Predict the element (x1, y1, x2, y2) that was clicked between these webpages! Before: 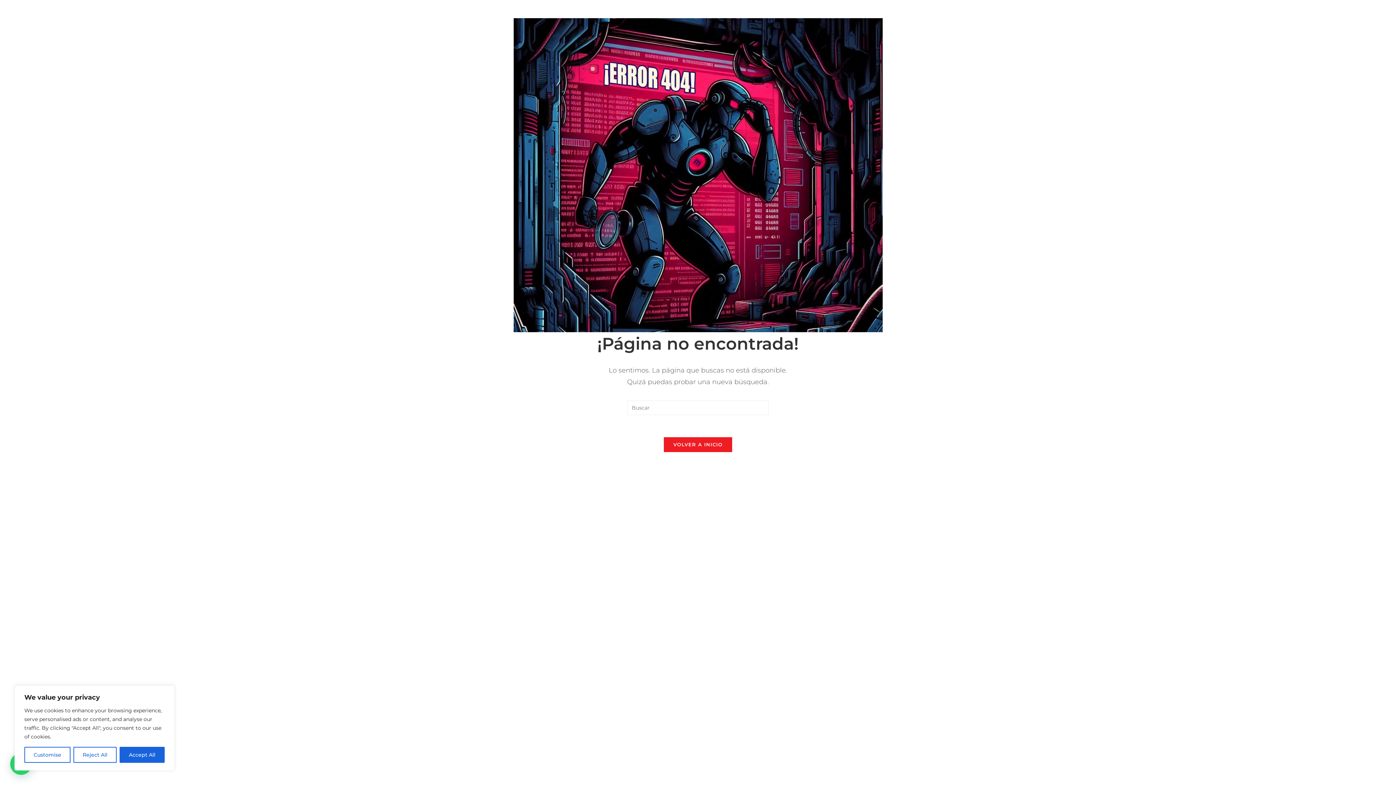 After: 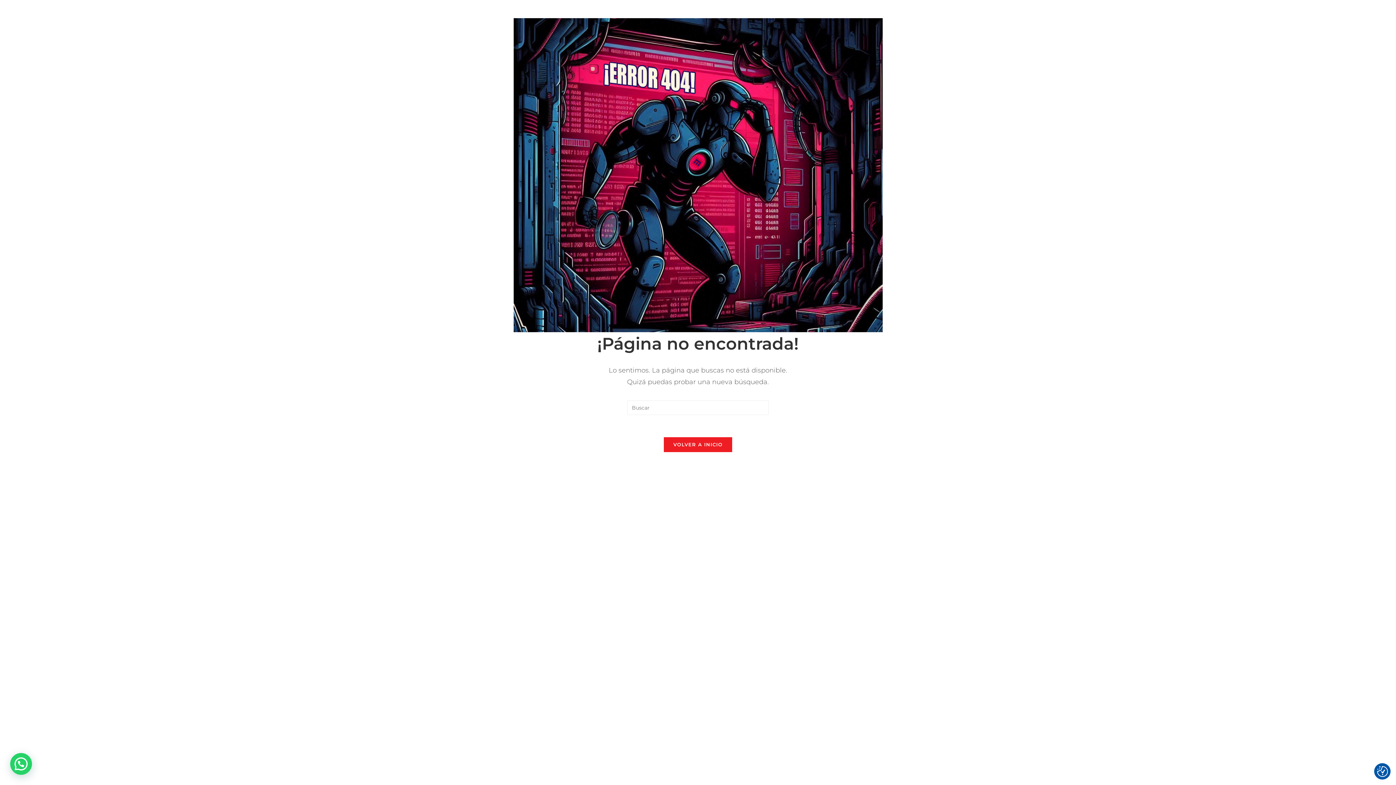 Action: label: Accept All bbox: (119, 747, 164, 763)